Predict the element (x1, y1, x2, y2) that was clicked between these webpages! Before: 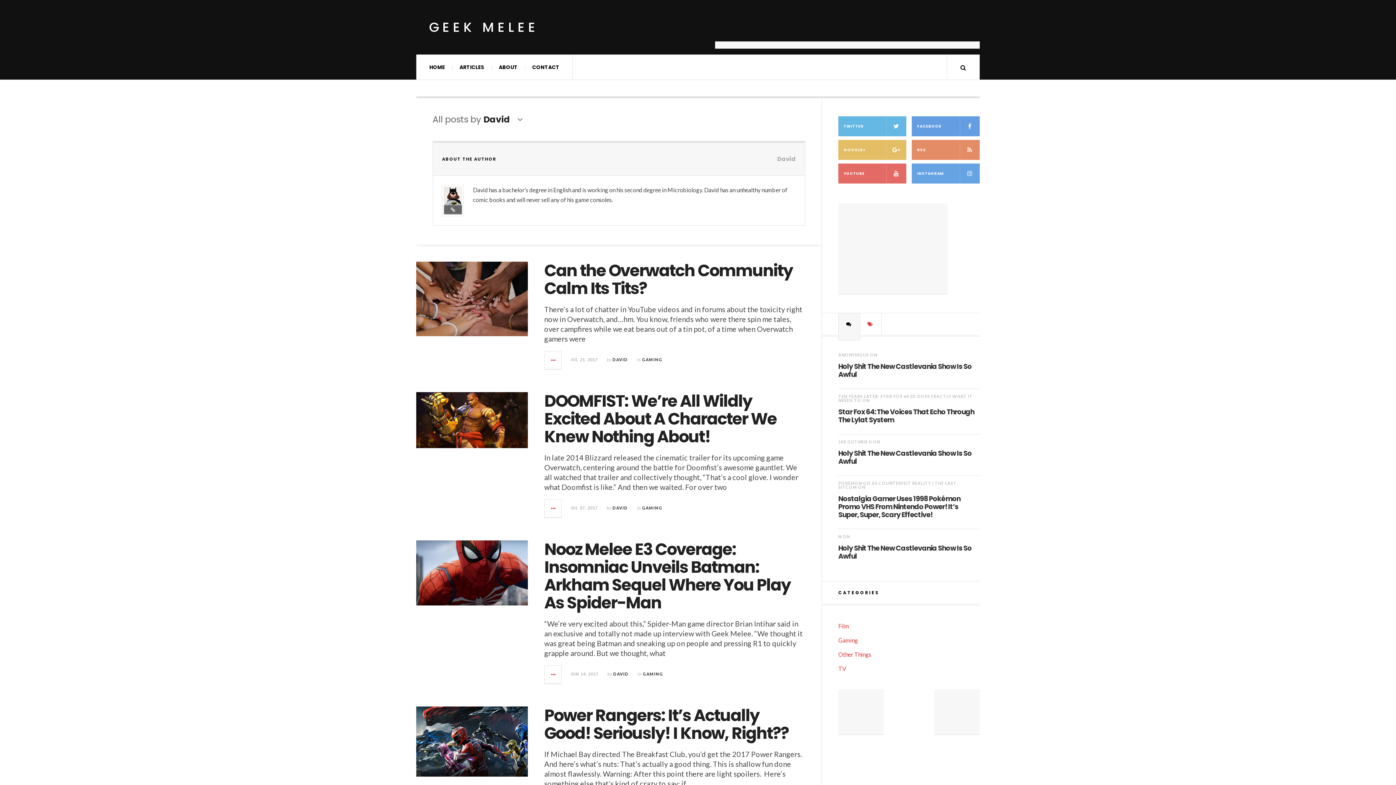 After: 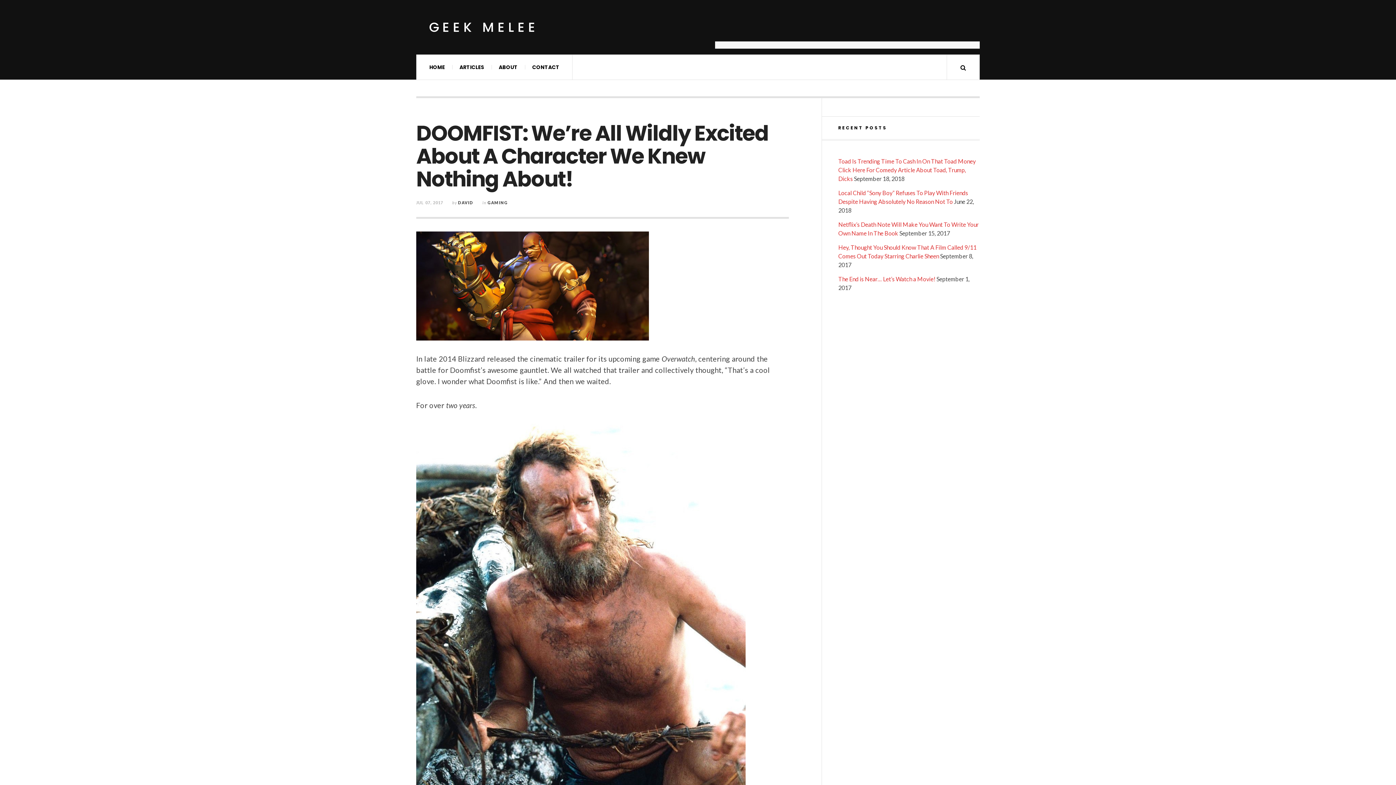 Action: bbox: (544, 500, 562, 517)